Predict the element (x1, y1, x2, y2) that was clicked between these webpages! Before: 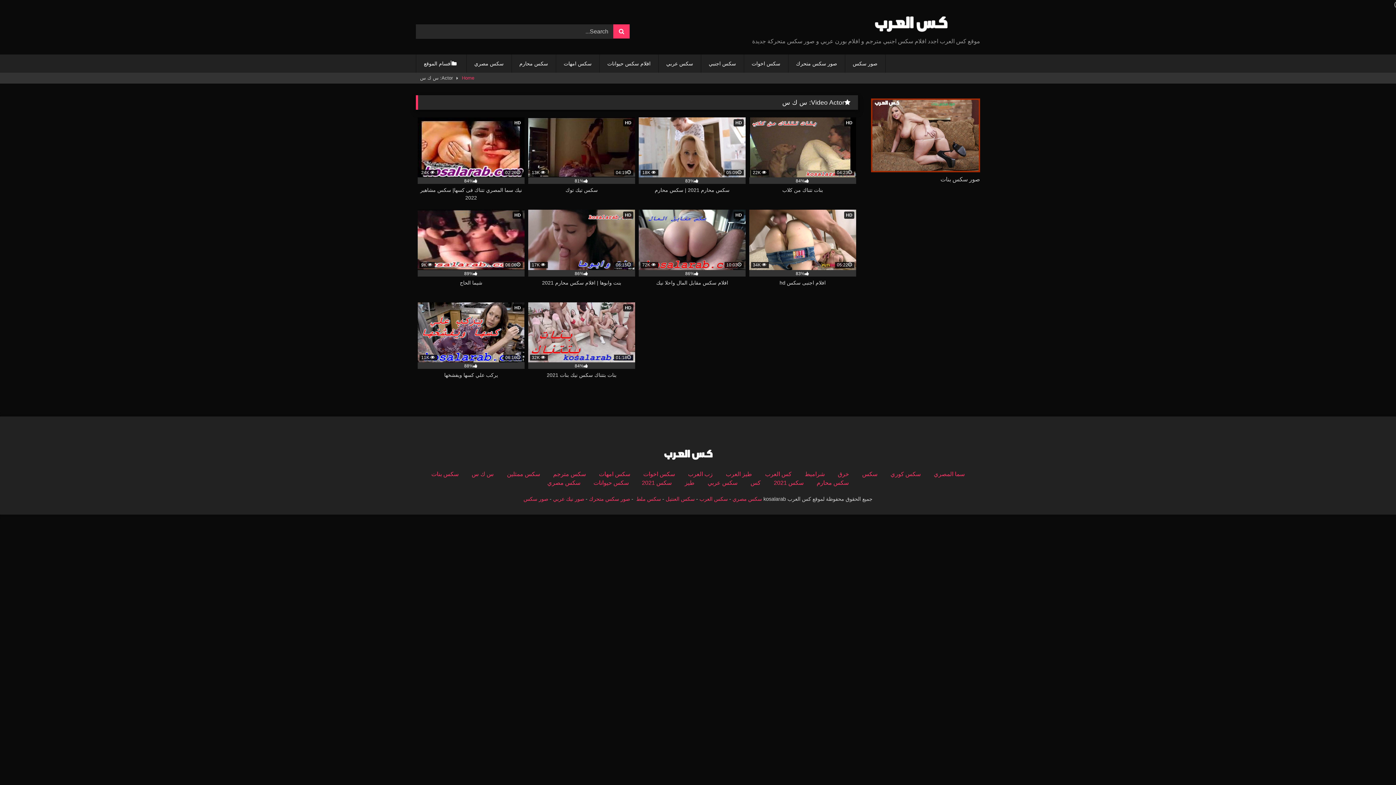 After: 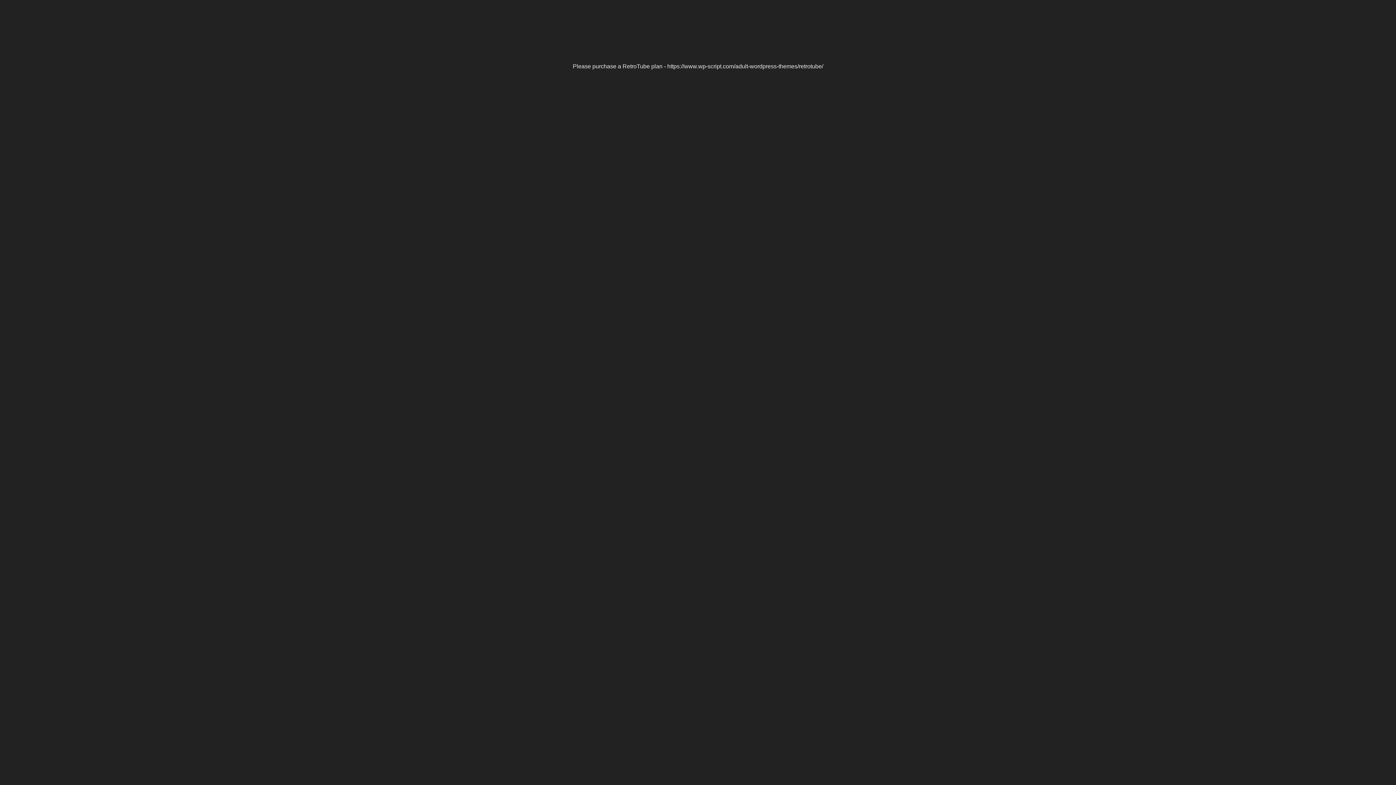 Action: bbox: (732, 496, 762, 502) label: سكس مصري